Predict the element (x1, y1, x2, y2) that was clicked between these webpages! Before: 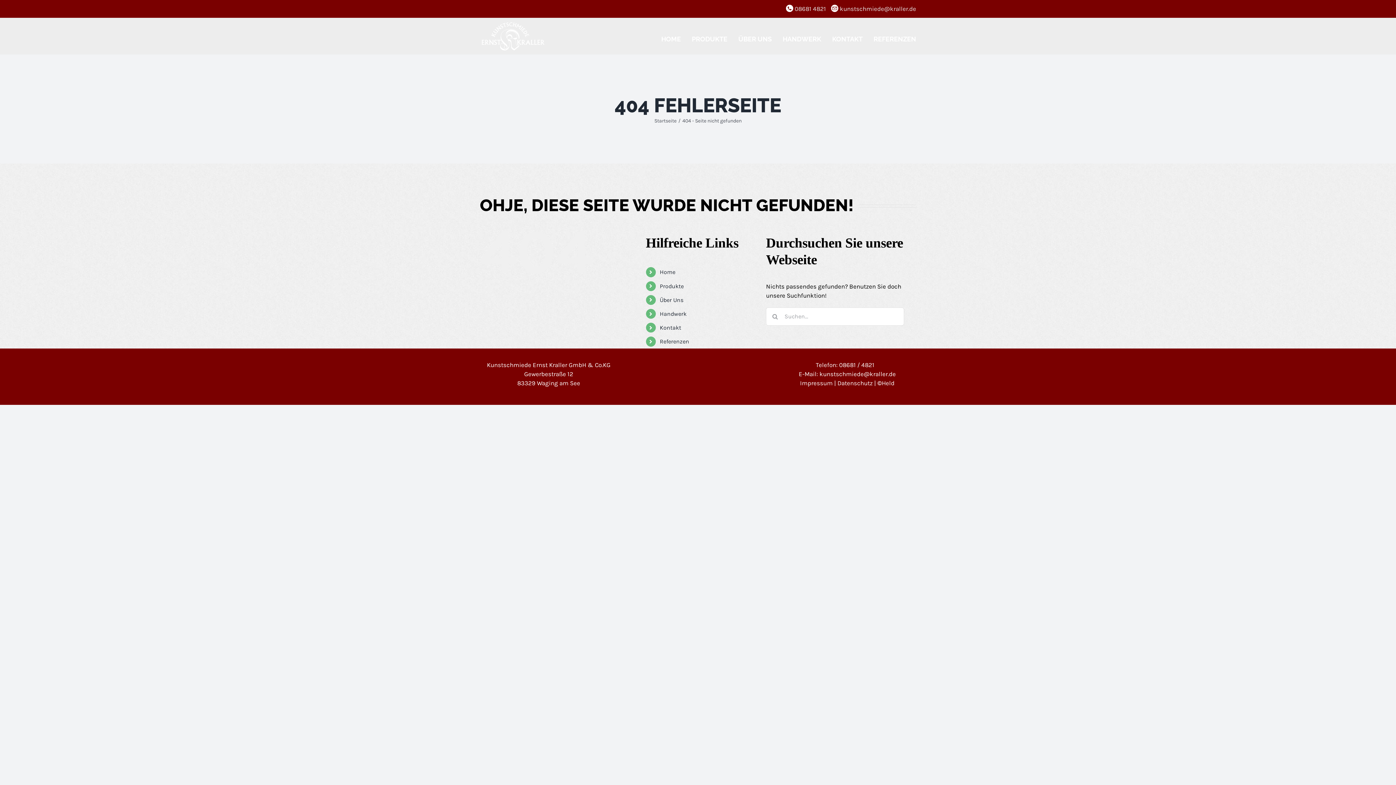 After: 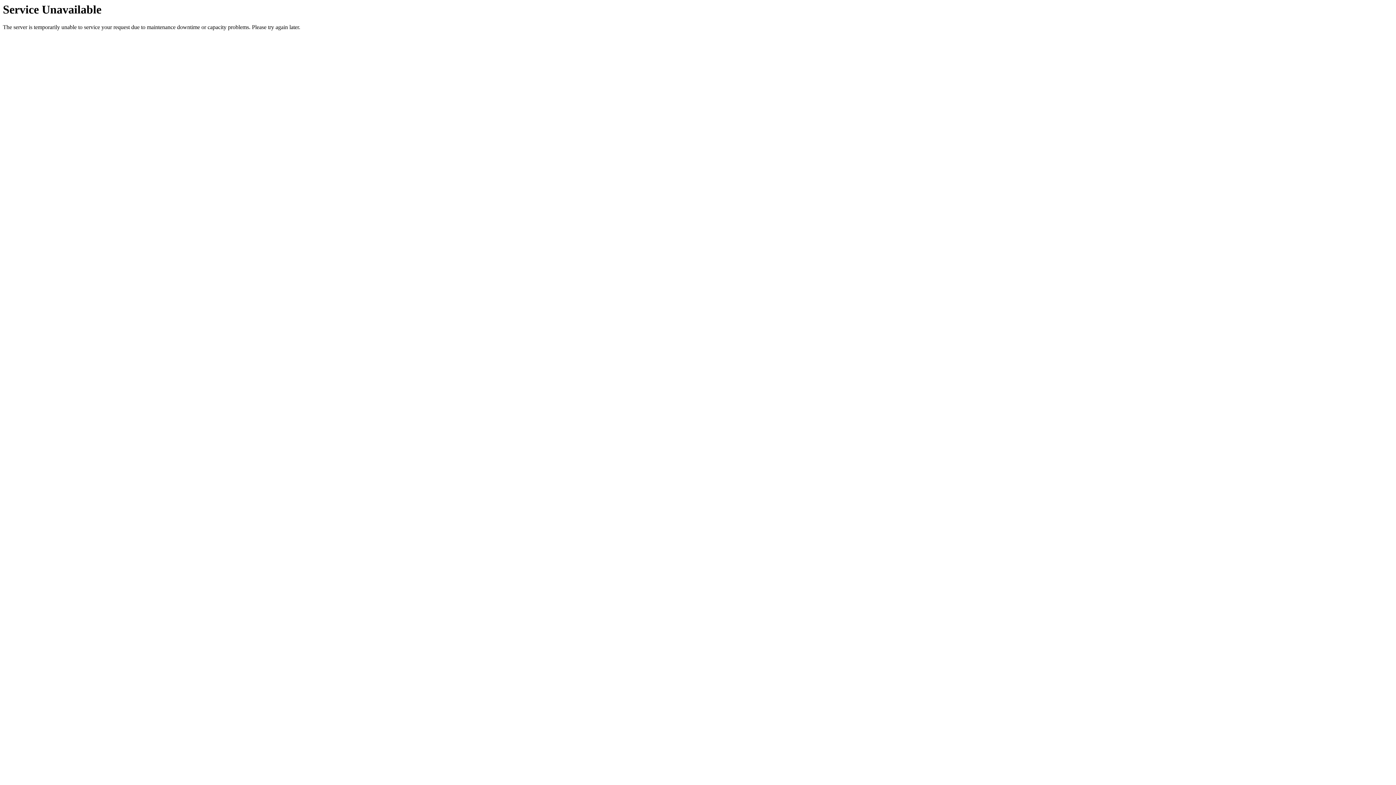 Action: label: Home bbox: (659, 268, 675, 275)